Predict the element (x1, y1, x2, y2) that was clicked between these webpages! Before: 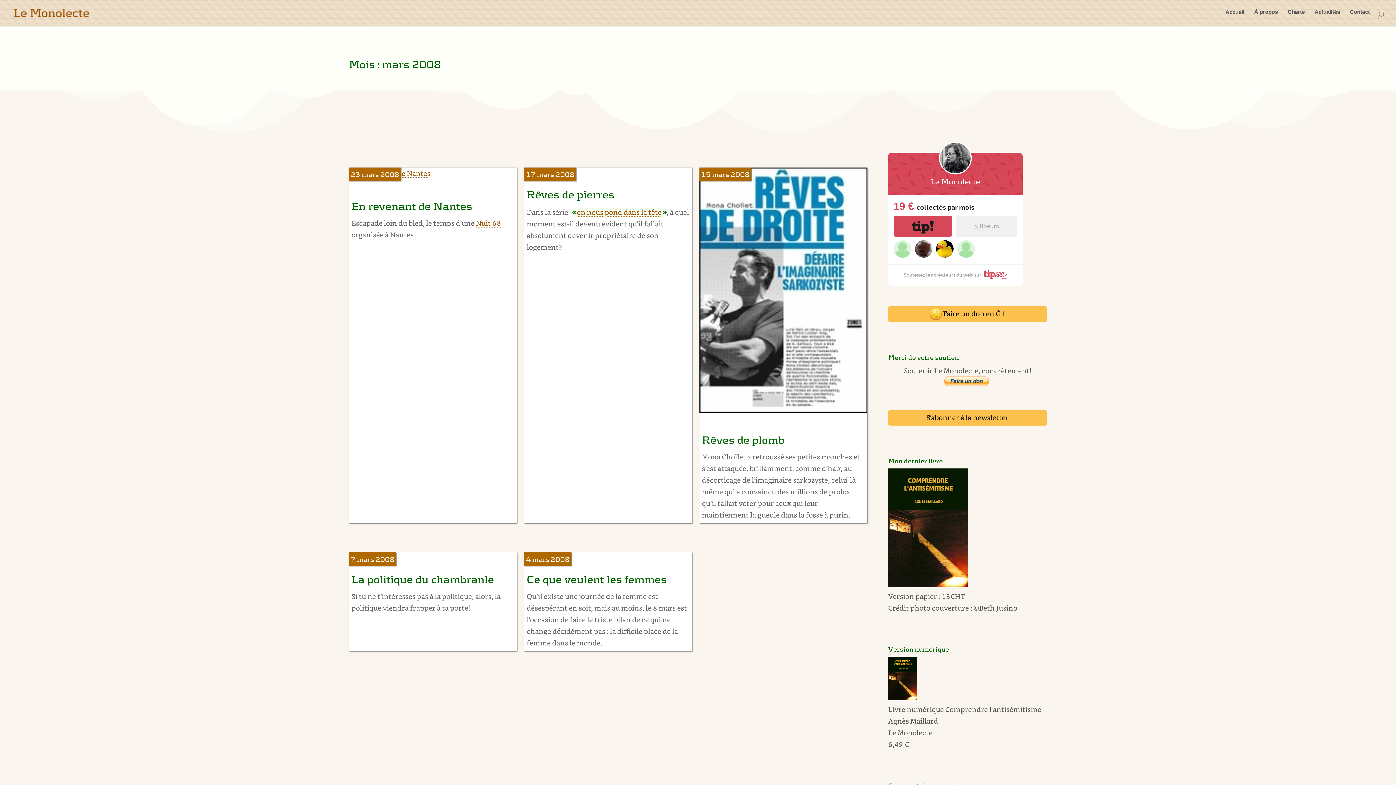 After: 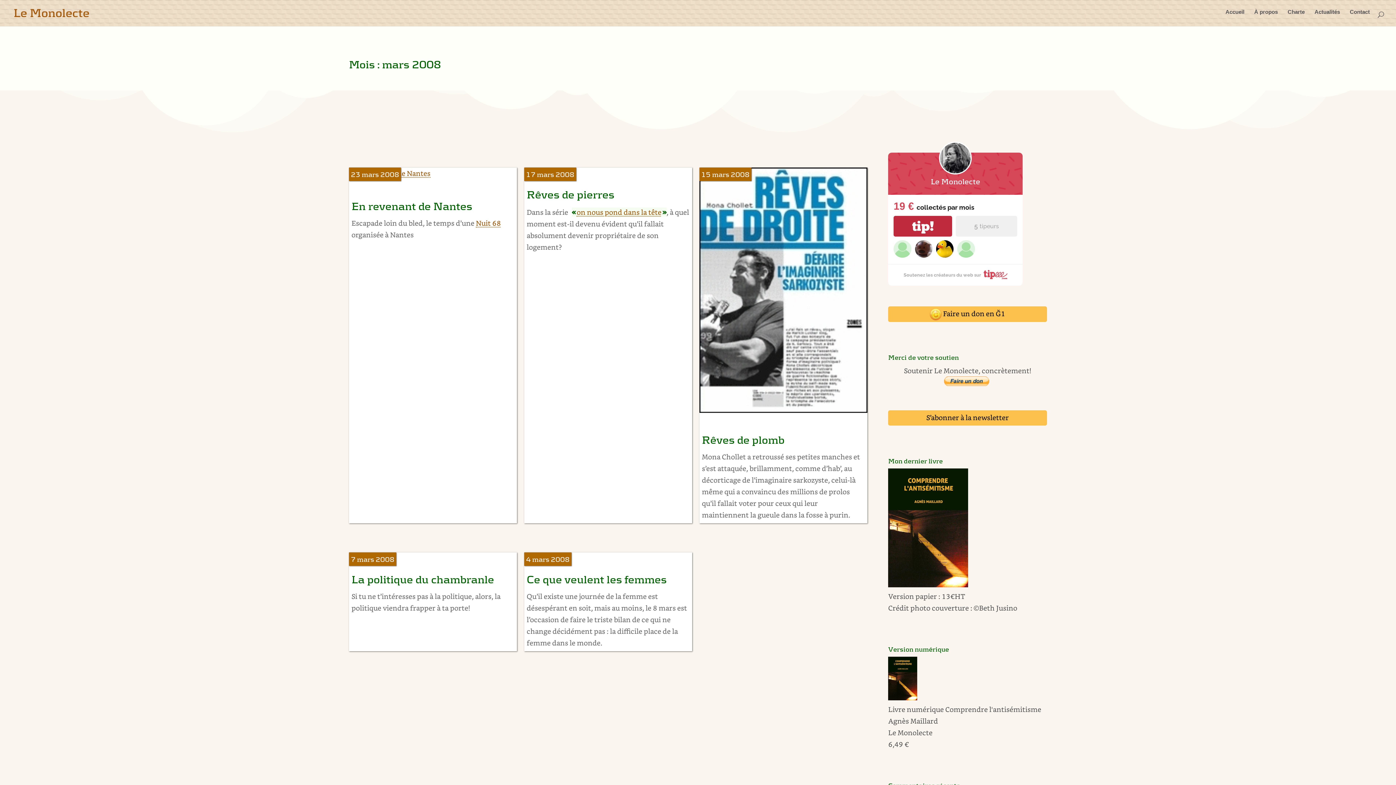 Action: label: tip! bbox: (893, 215, 952, 236)